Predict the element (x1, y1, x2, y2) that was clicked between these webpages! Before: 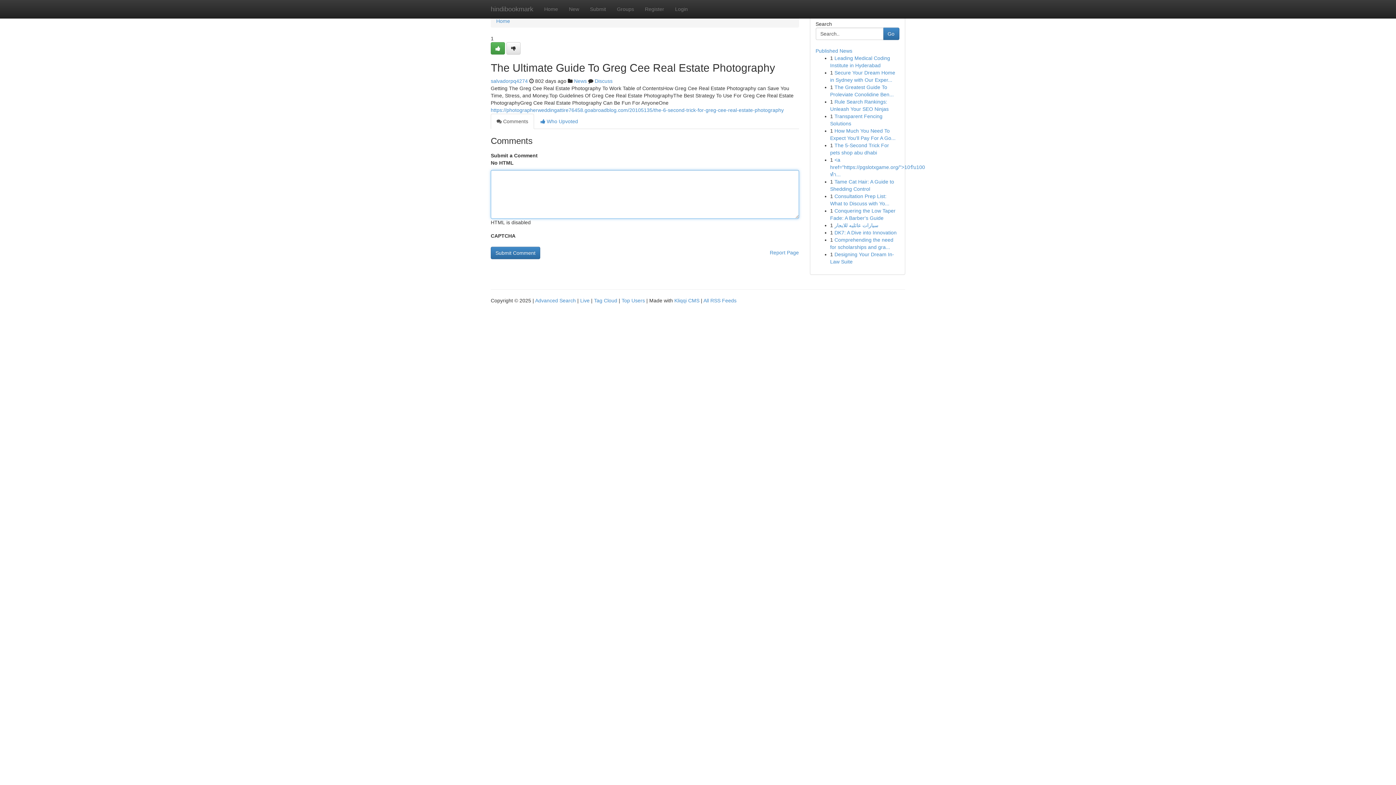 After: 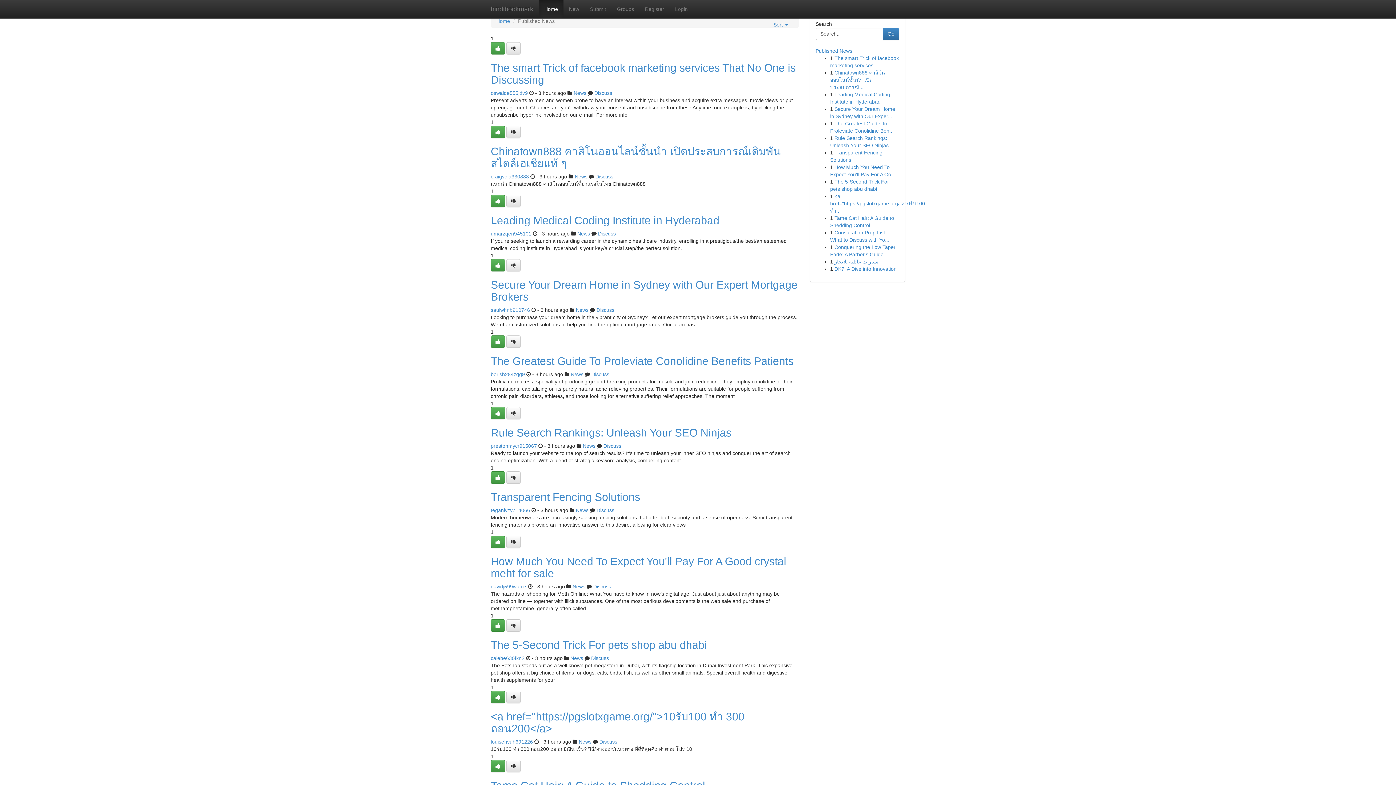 Action: bbox: (594, 297, 617, 303) label: Tag Cloud